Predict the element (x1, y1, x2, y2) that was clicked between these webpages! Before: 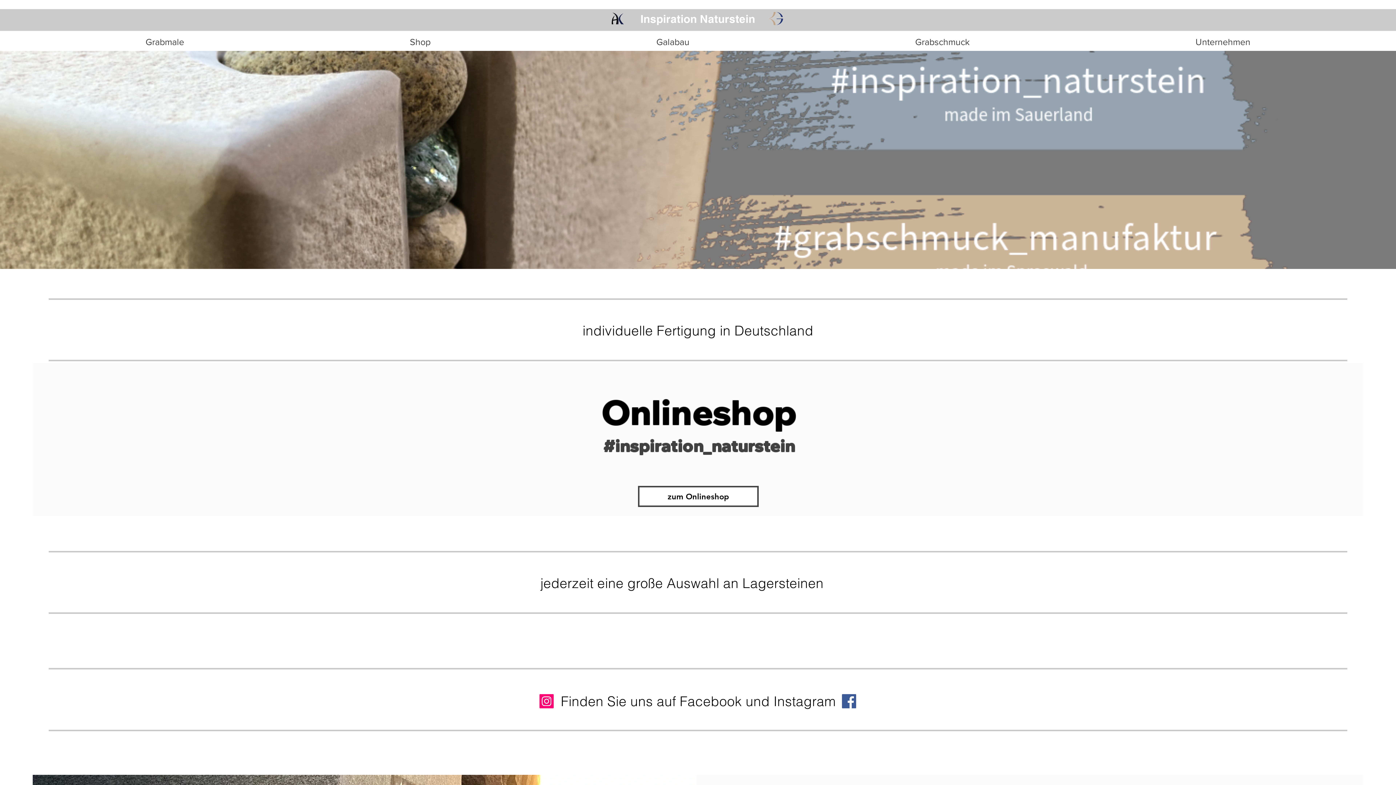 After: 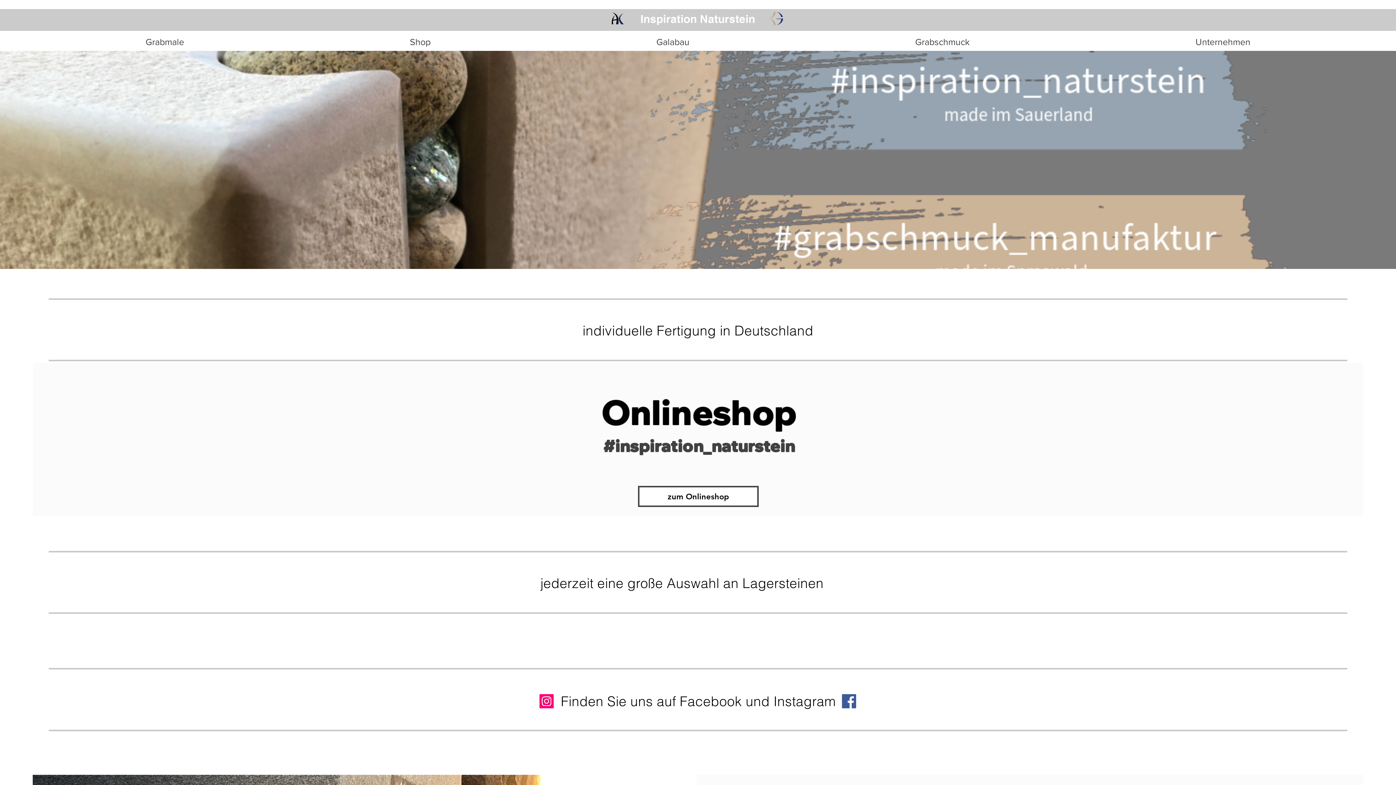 Action: bbox: (640, 13, 755, 25) label: Inspiration Naturstein